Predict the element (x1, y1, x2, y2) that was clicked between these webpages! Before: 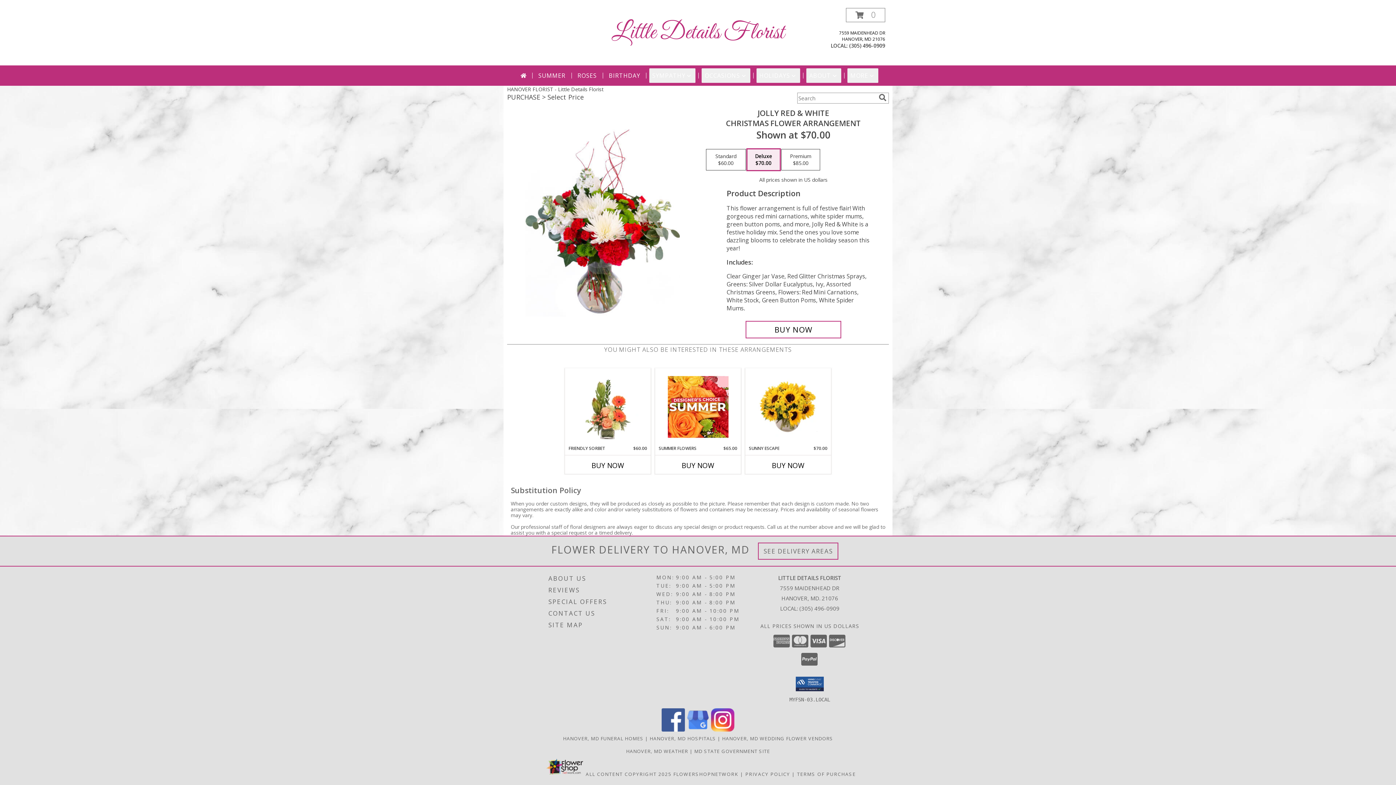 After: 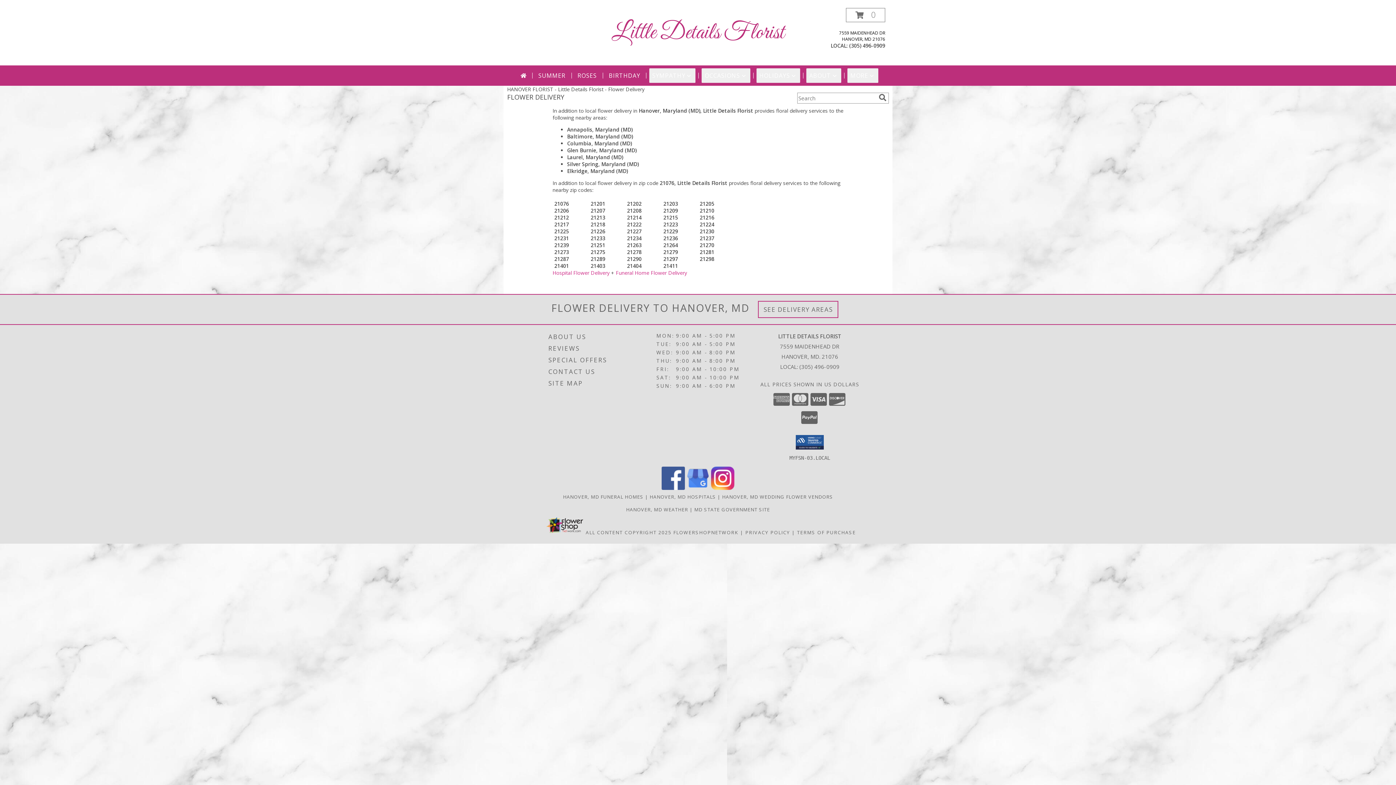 Action: label: See Where We Deliver bbox: (763, 547, 833, 555)